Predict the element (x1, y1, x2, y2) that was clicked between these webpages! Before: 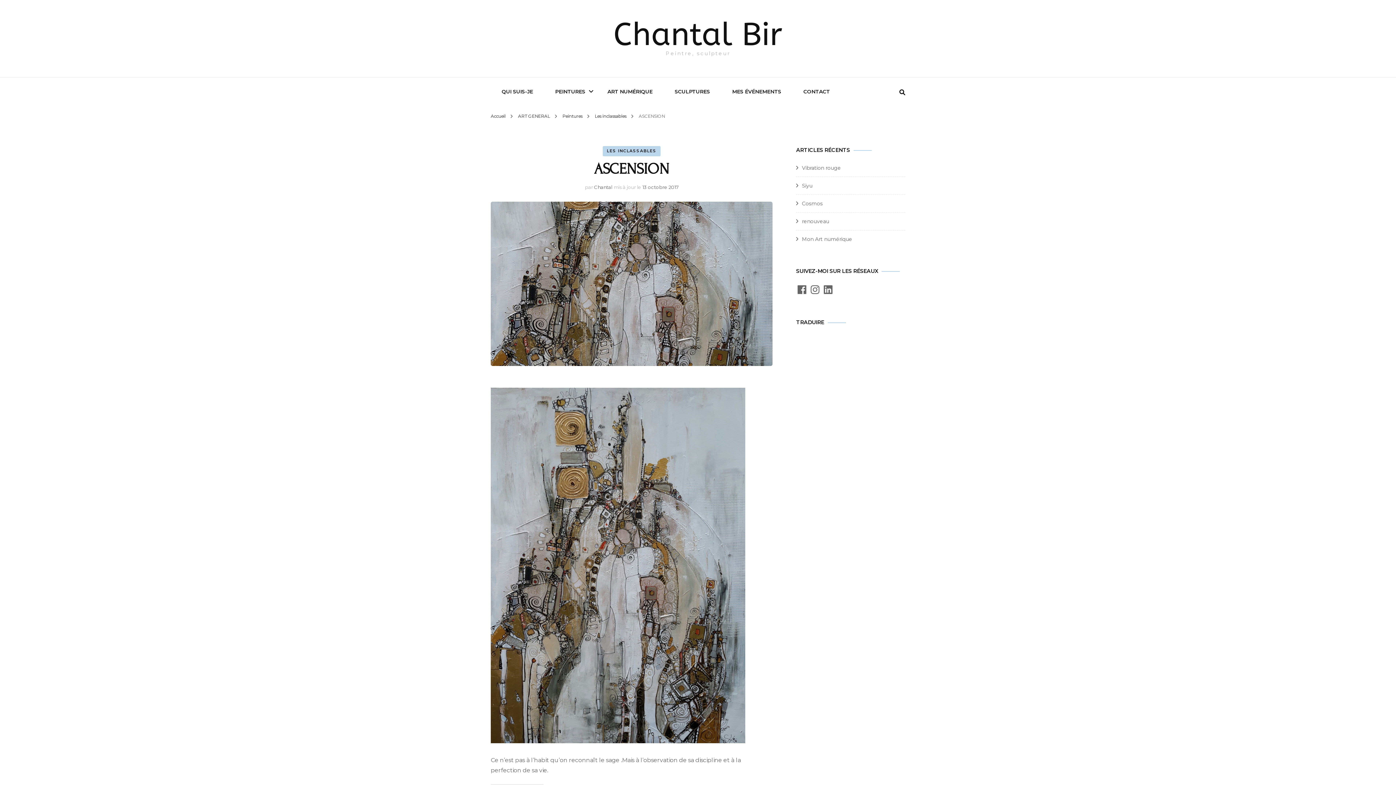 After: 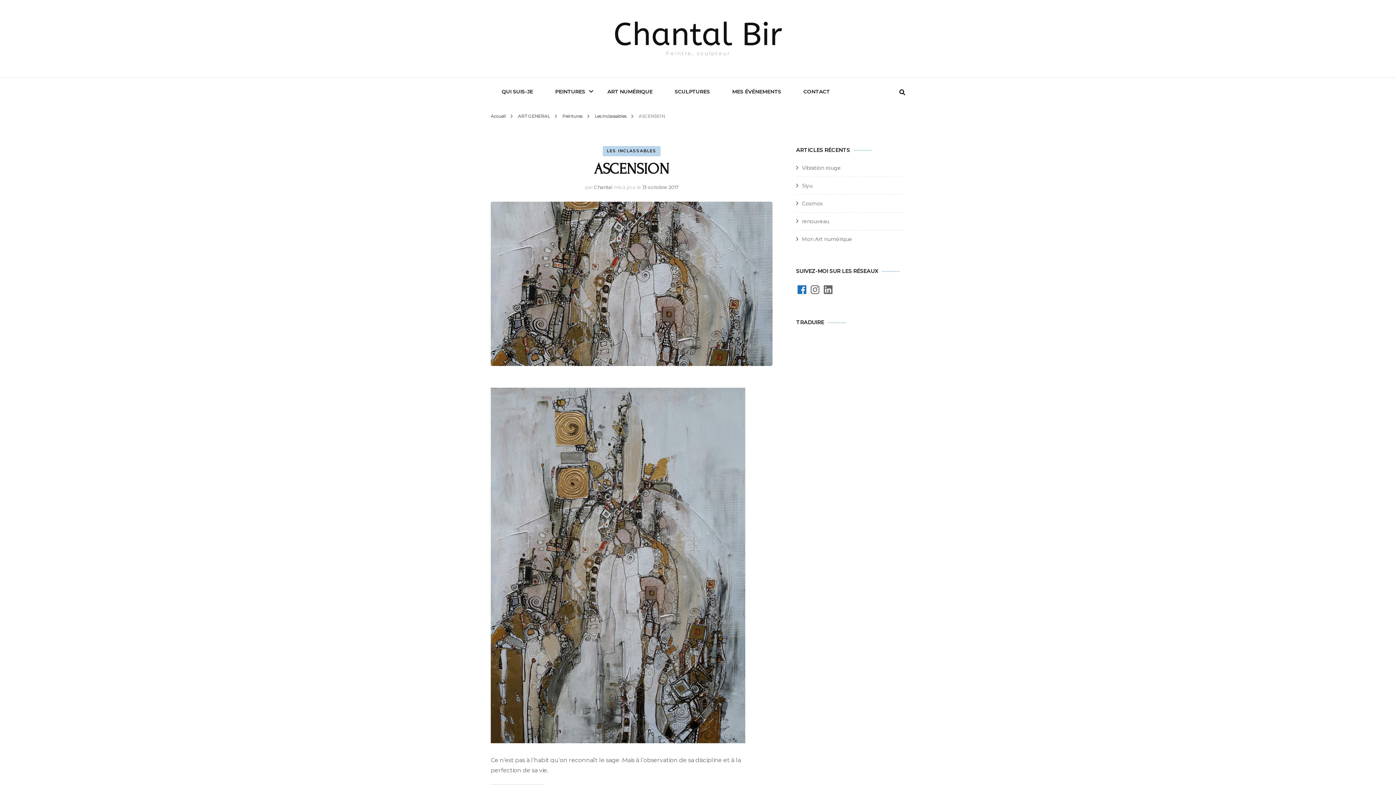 Action: bbox: (796, 284, 808, 295) label: Facebook